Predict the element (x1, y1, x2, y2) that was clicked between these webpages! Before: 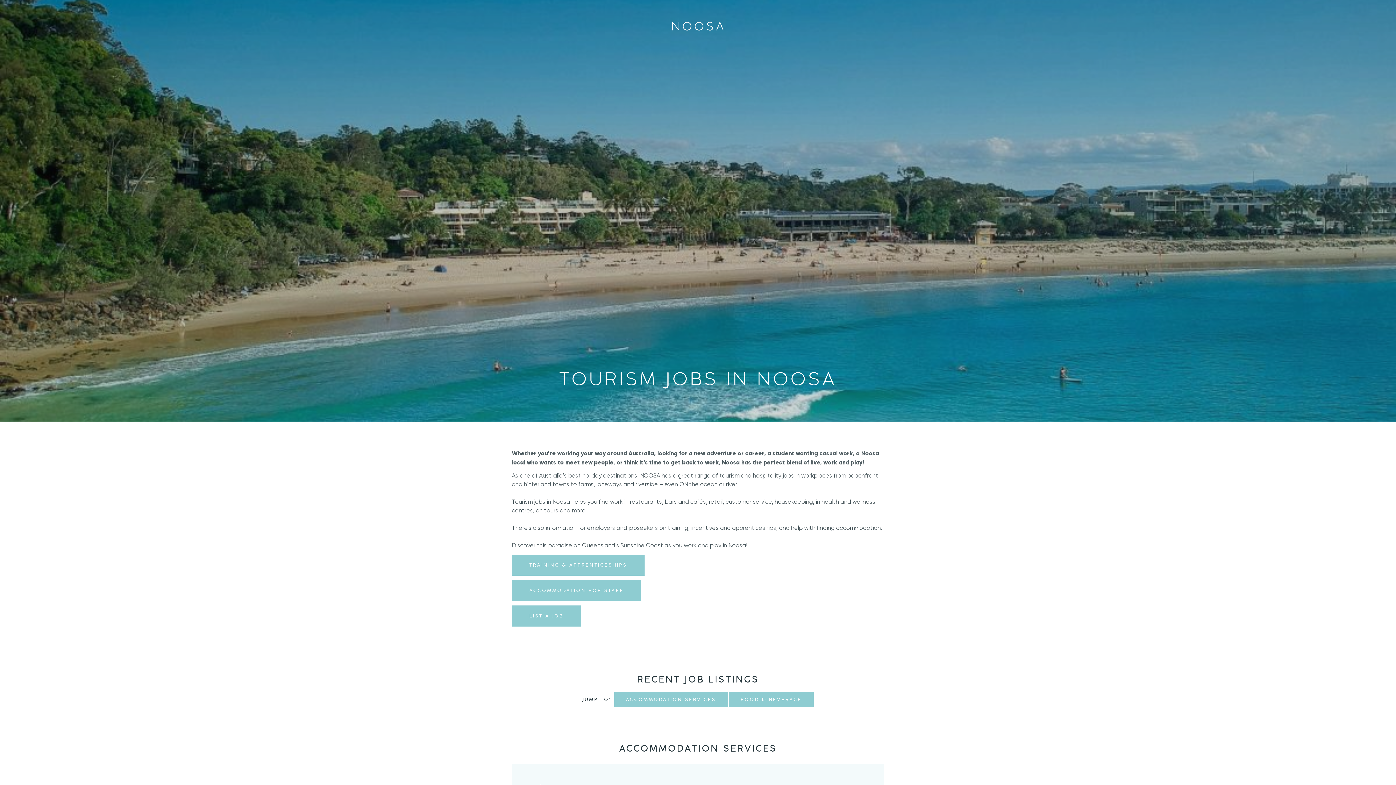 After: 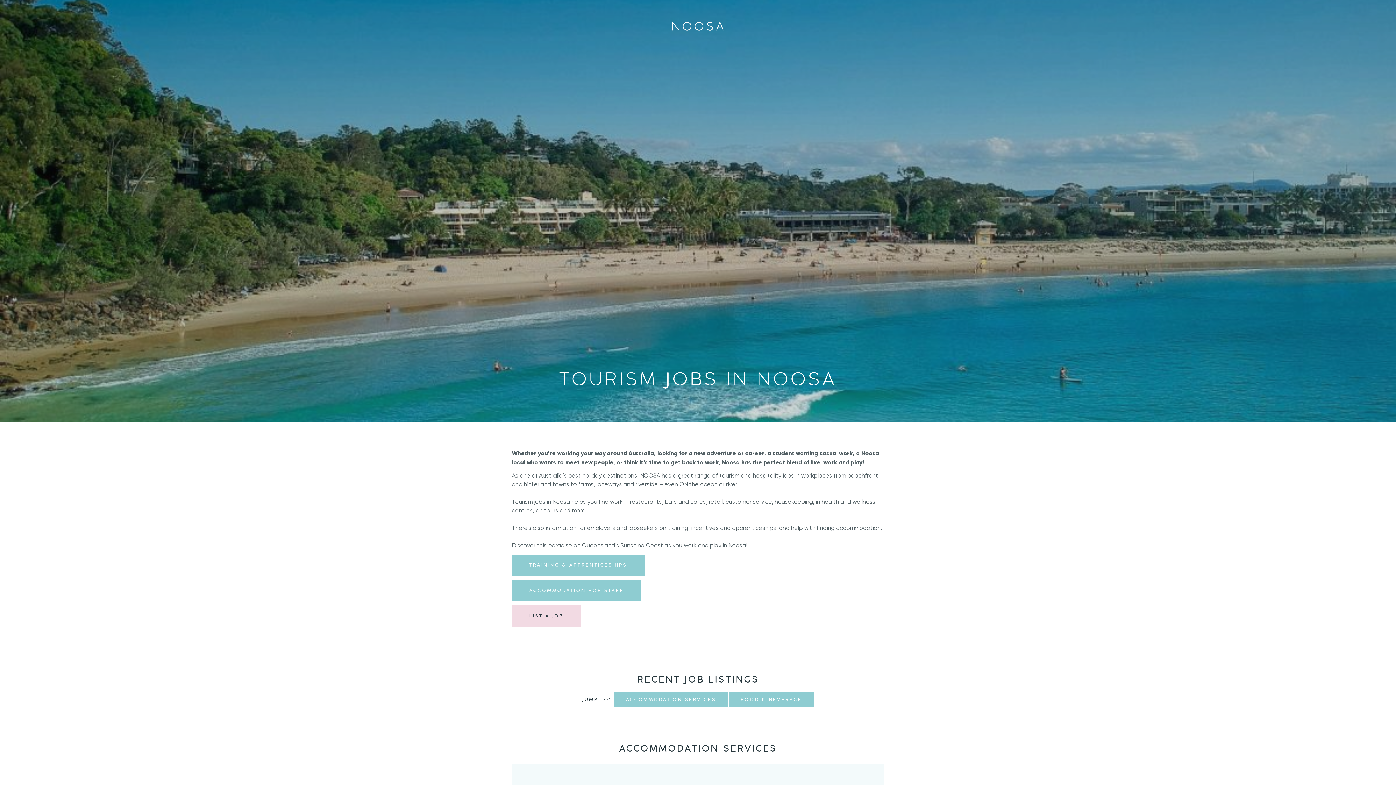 Action: bbox: (512, 605, 581, 626) label: LIST A JOB